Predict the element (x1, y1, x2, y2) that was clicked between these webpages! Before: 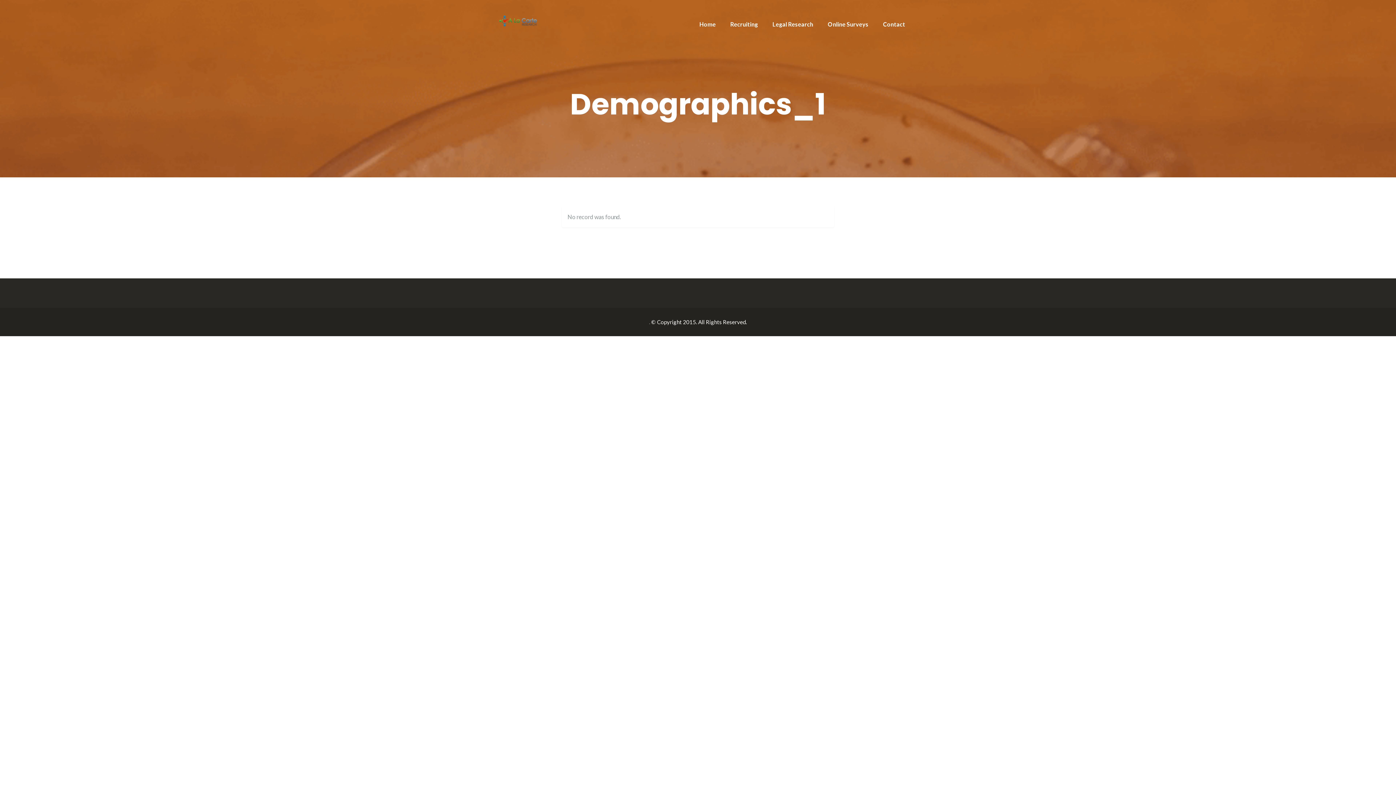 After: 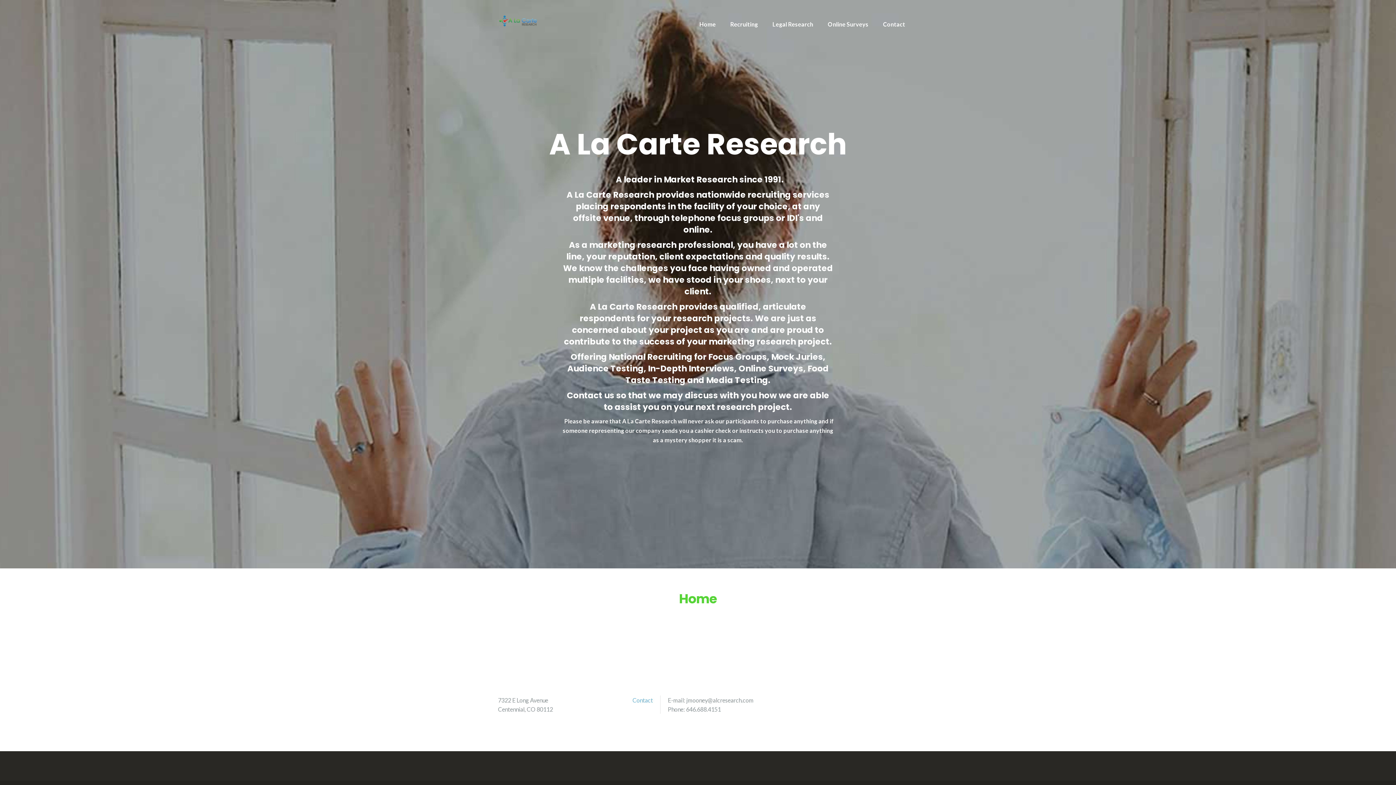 Action: bbox: (490, 16, 545, 23)